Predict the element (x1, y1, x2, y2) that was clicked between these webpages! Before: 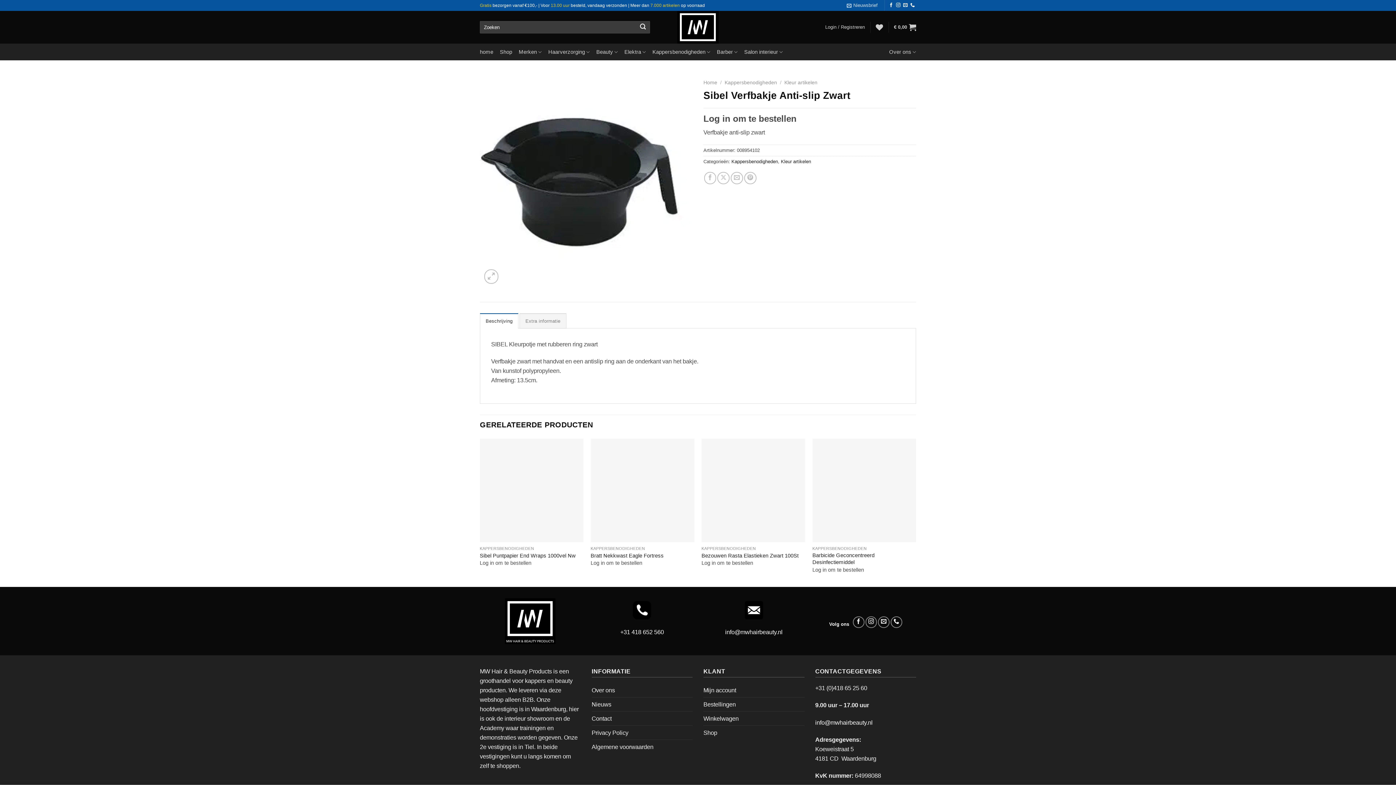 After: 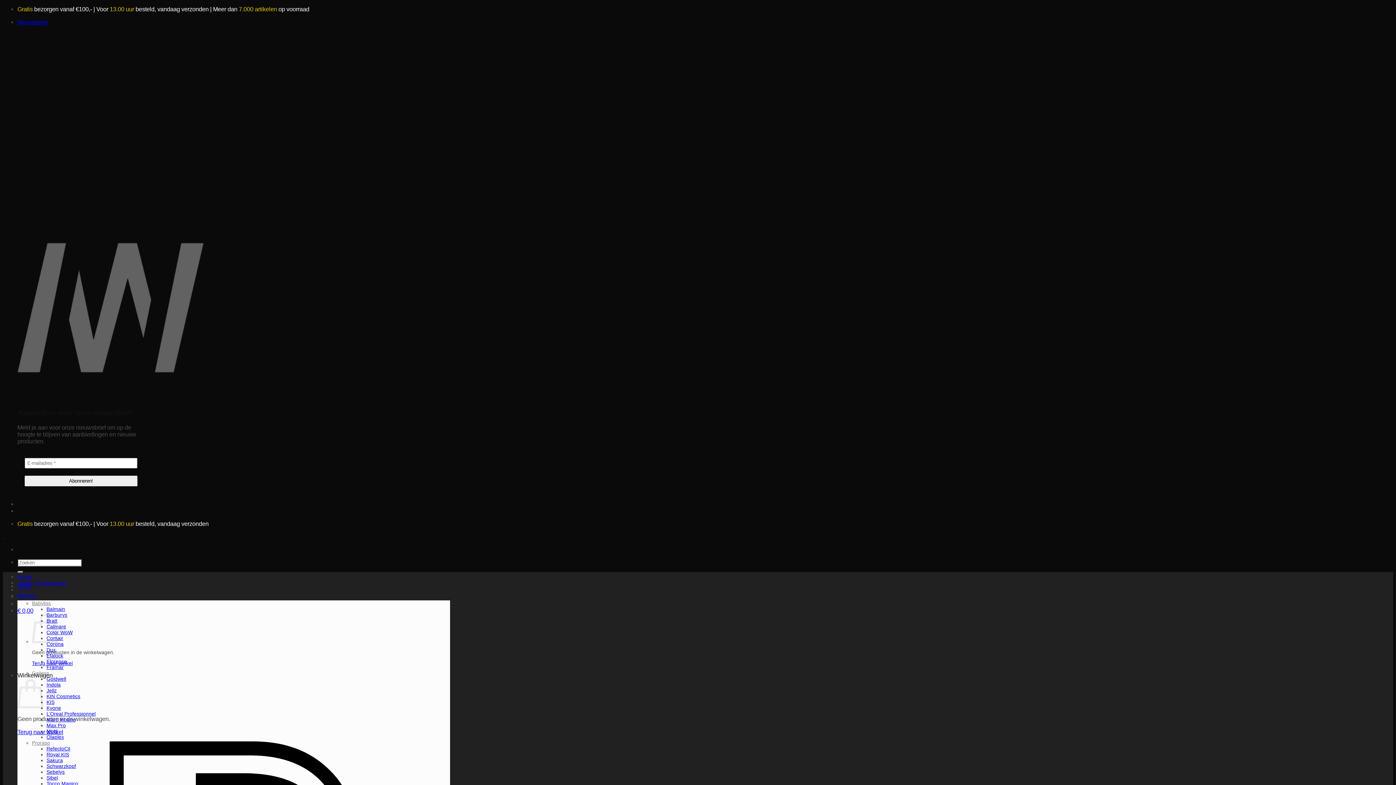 Action: label: Over ons bbox: (889, 43, 916, 60)